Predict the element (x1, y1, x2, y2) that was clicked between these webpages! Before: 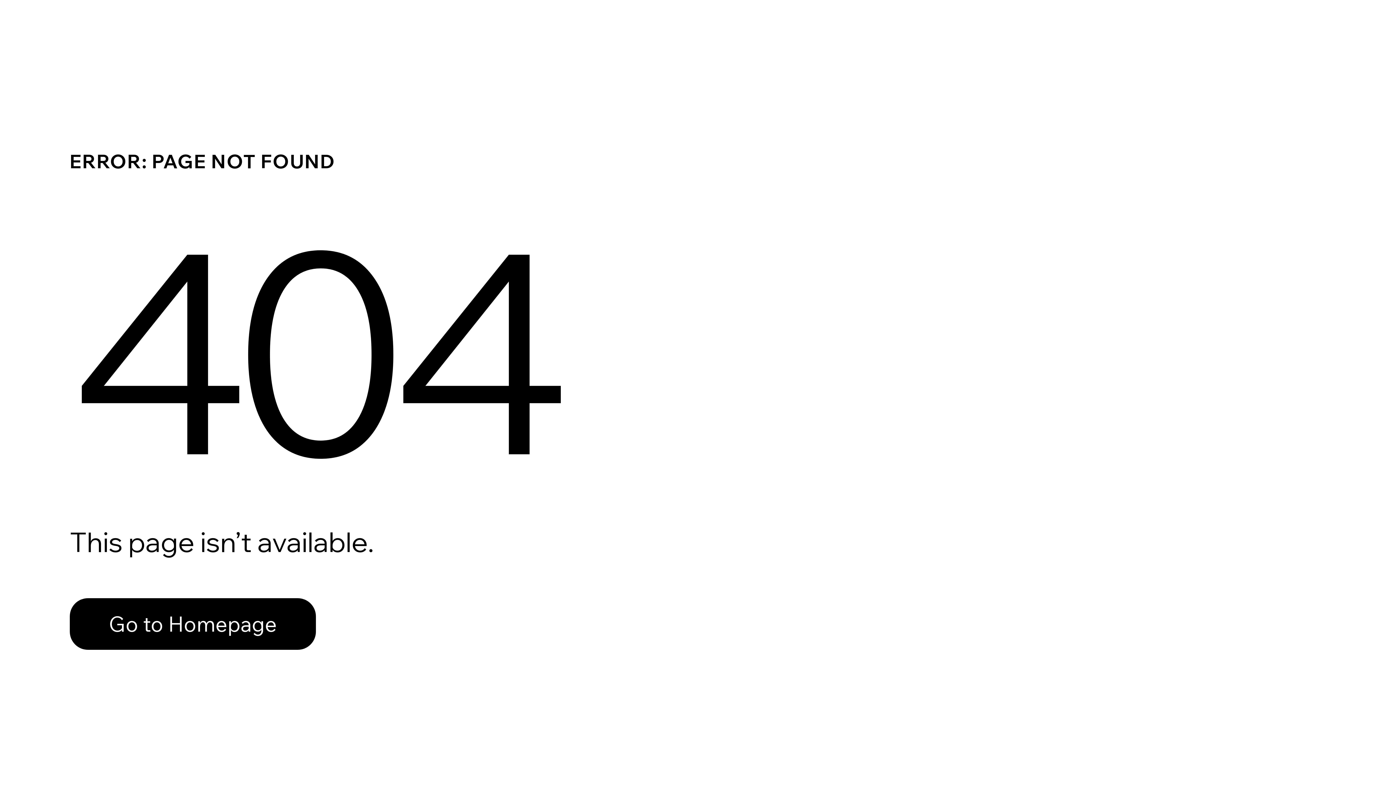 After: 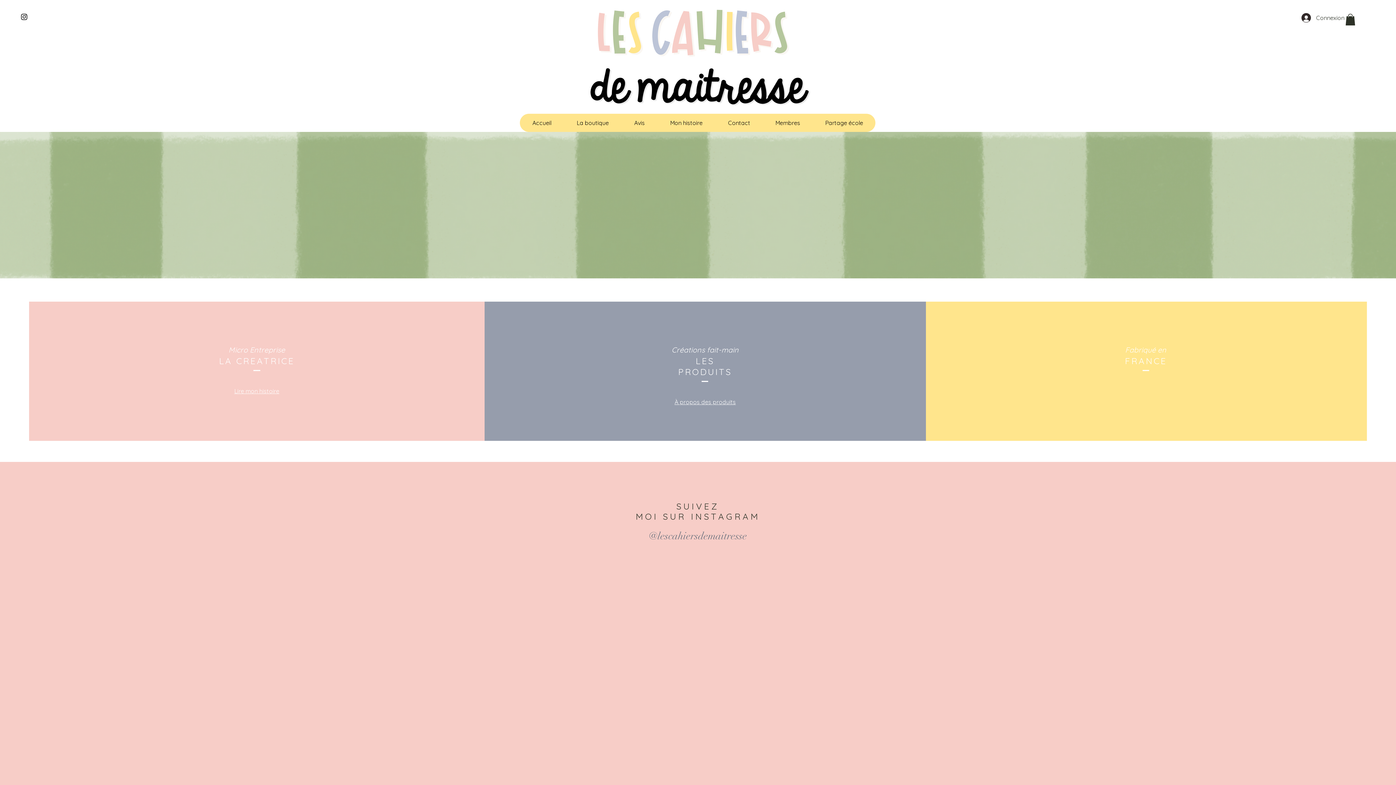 Action: bbox: (69, 582, 768, 659) label: Go to Homepage